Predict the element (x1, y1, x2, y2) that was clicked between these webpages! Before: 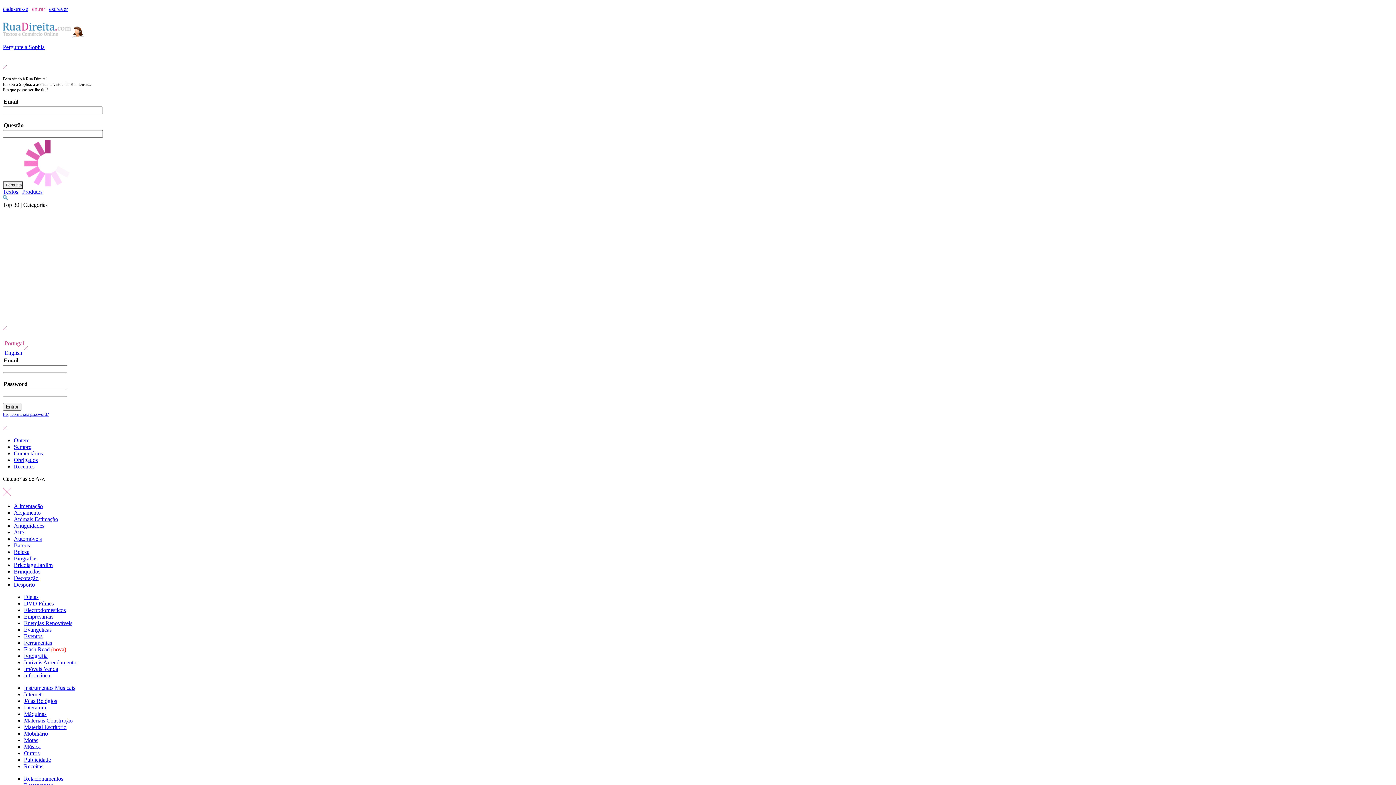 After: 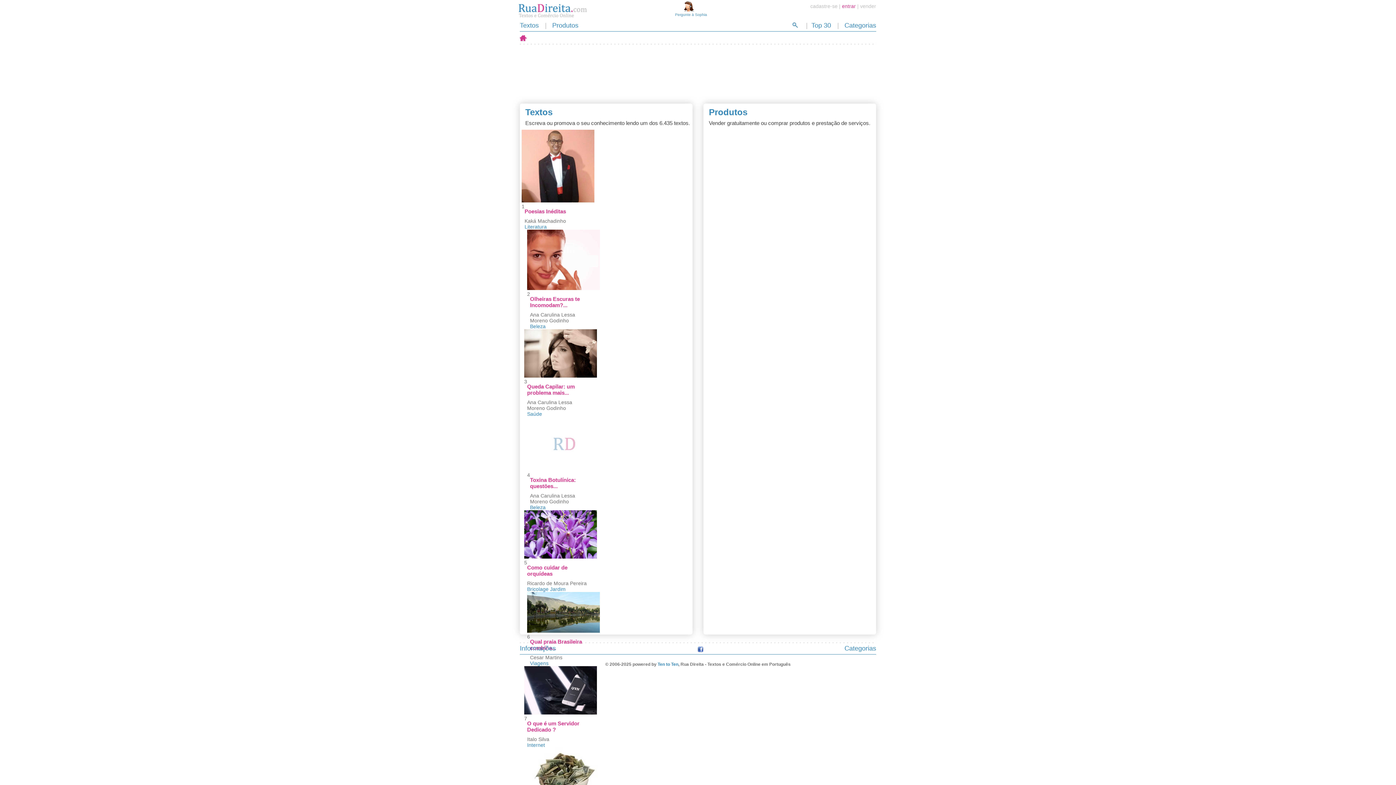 Action: bbox: (2, 31, 73, 37) label:  